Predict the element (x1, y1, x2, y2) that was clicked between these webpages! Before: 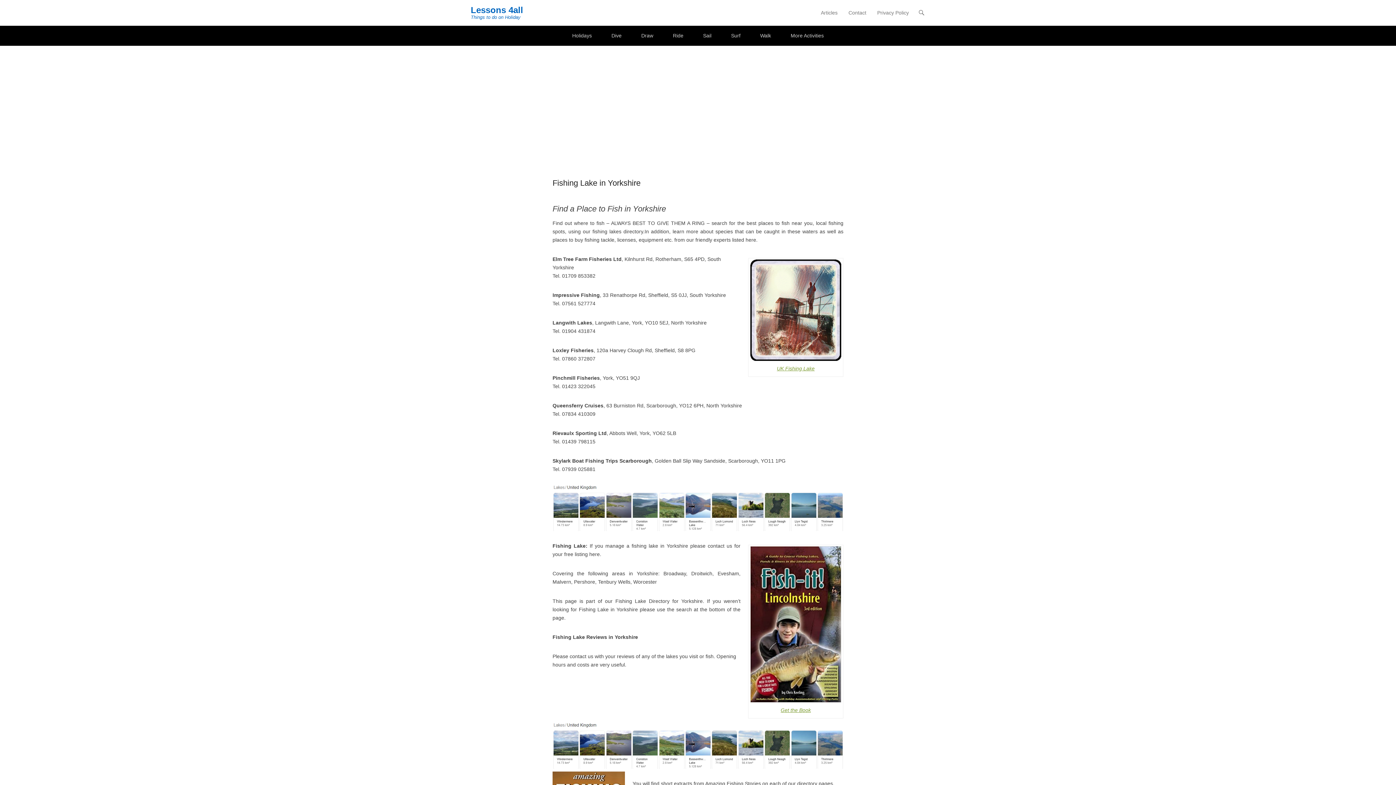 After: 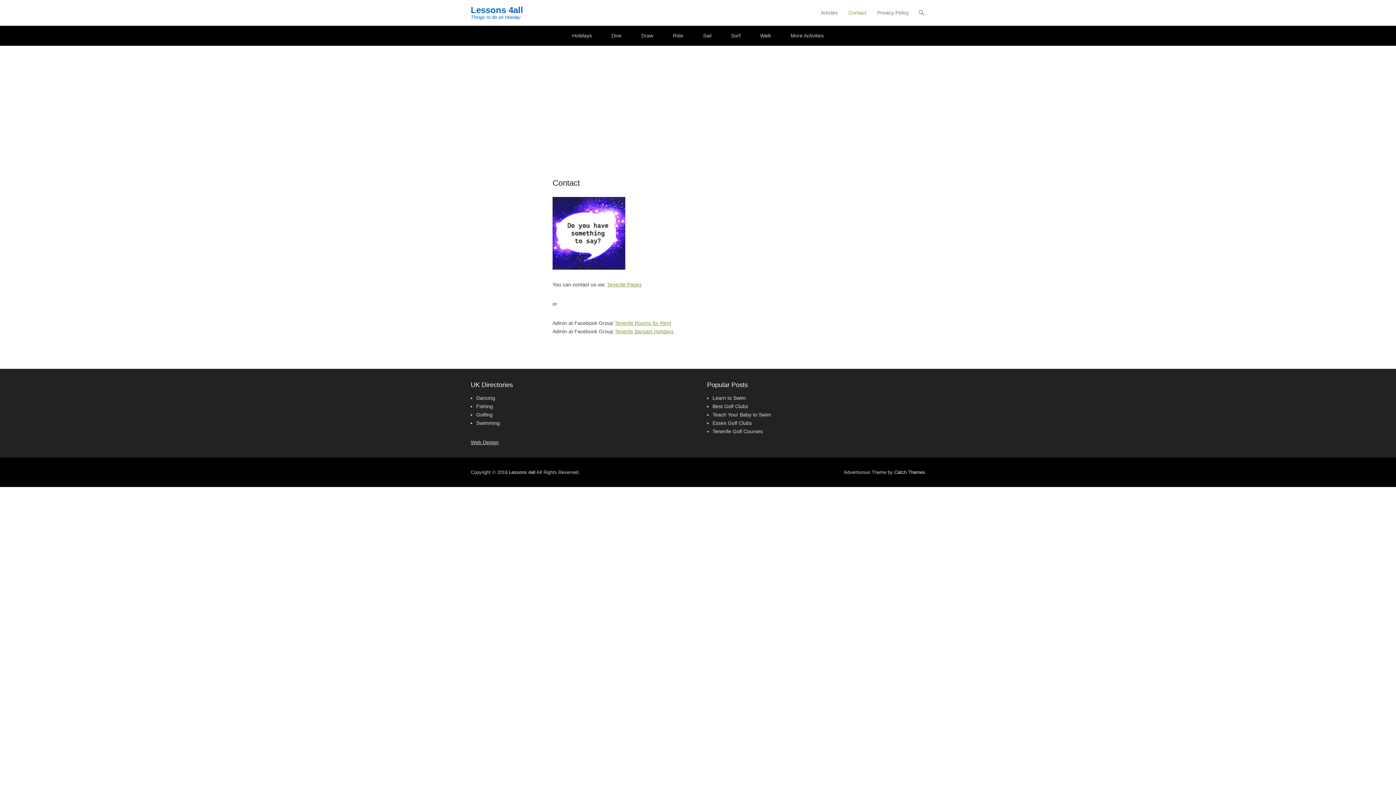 Action: label: Contact bbox: (845, 9, 870, 25)